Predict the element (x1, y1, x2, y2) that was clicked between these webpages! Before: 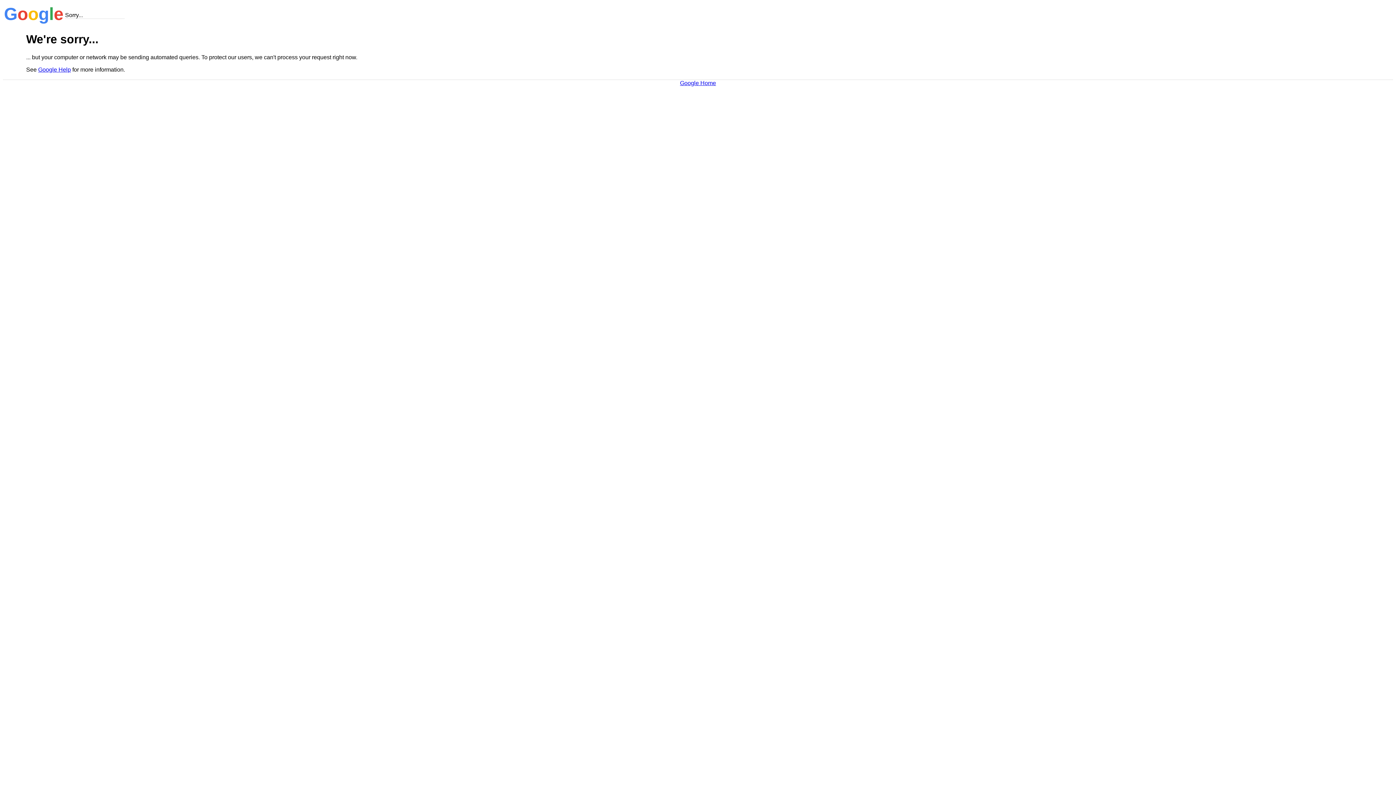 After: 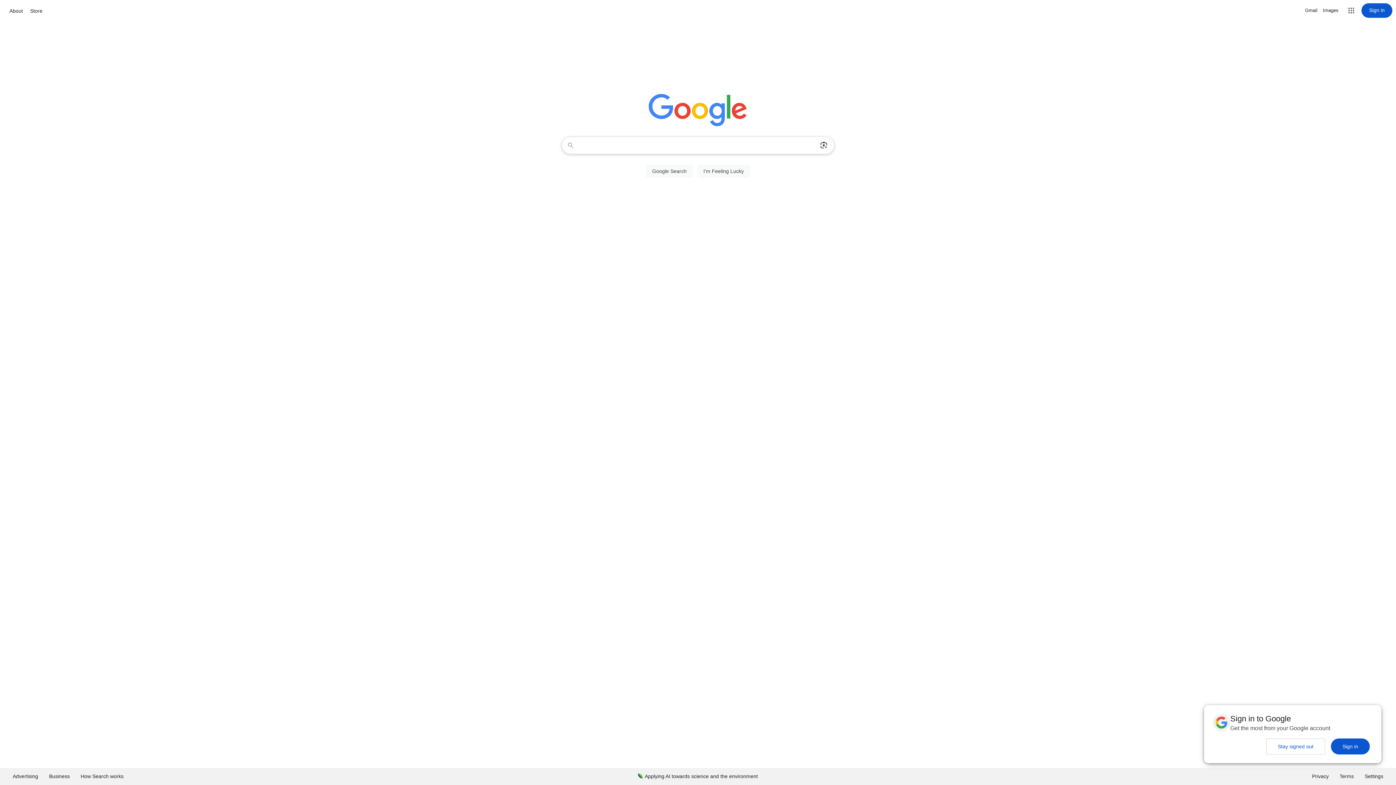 Action: bbox: (680, 79, 716, 86) label: Google Home